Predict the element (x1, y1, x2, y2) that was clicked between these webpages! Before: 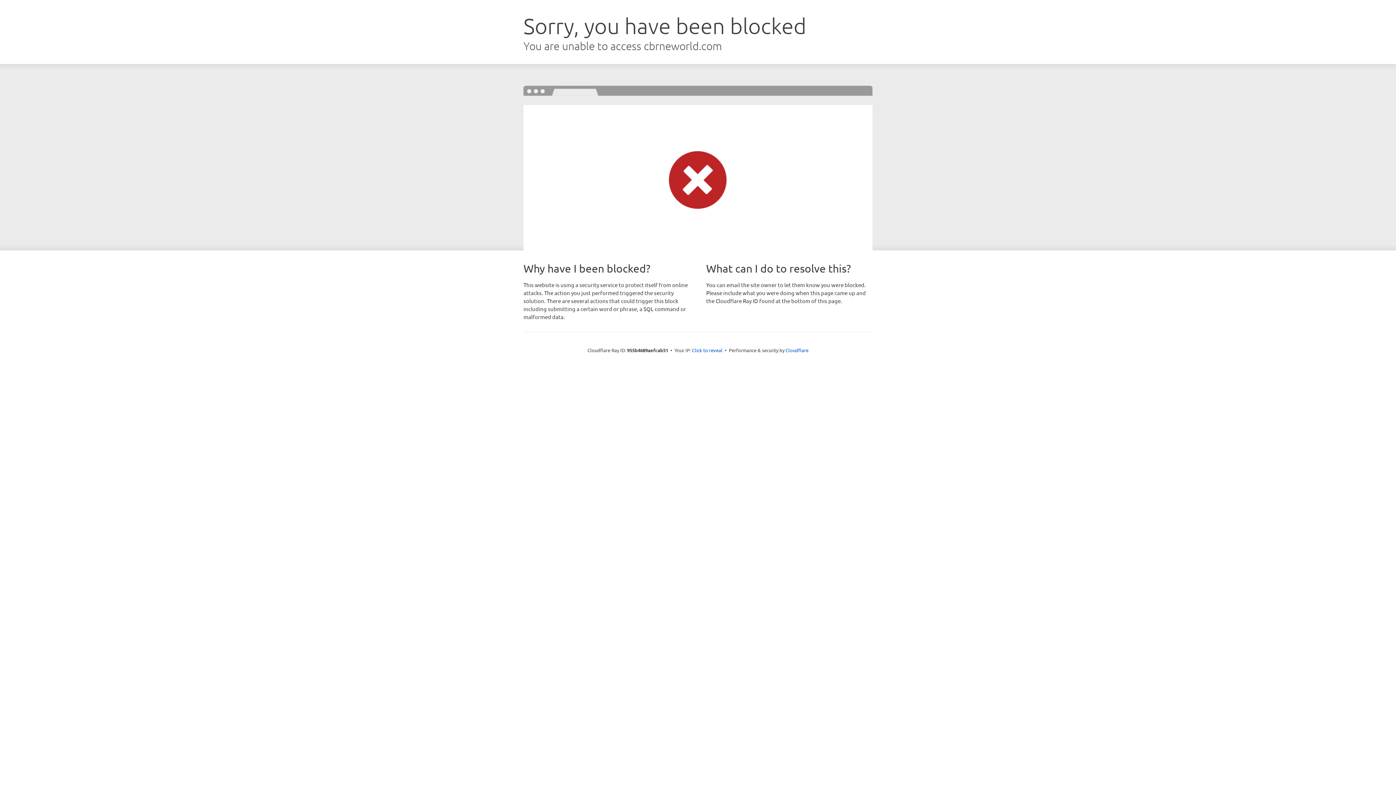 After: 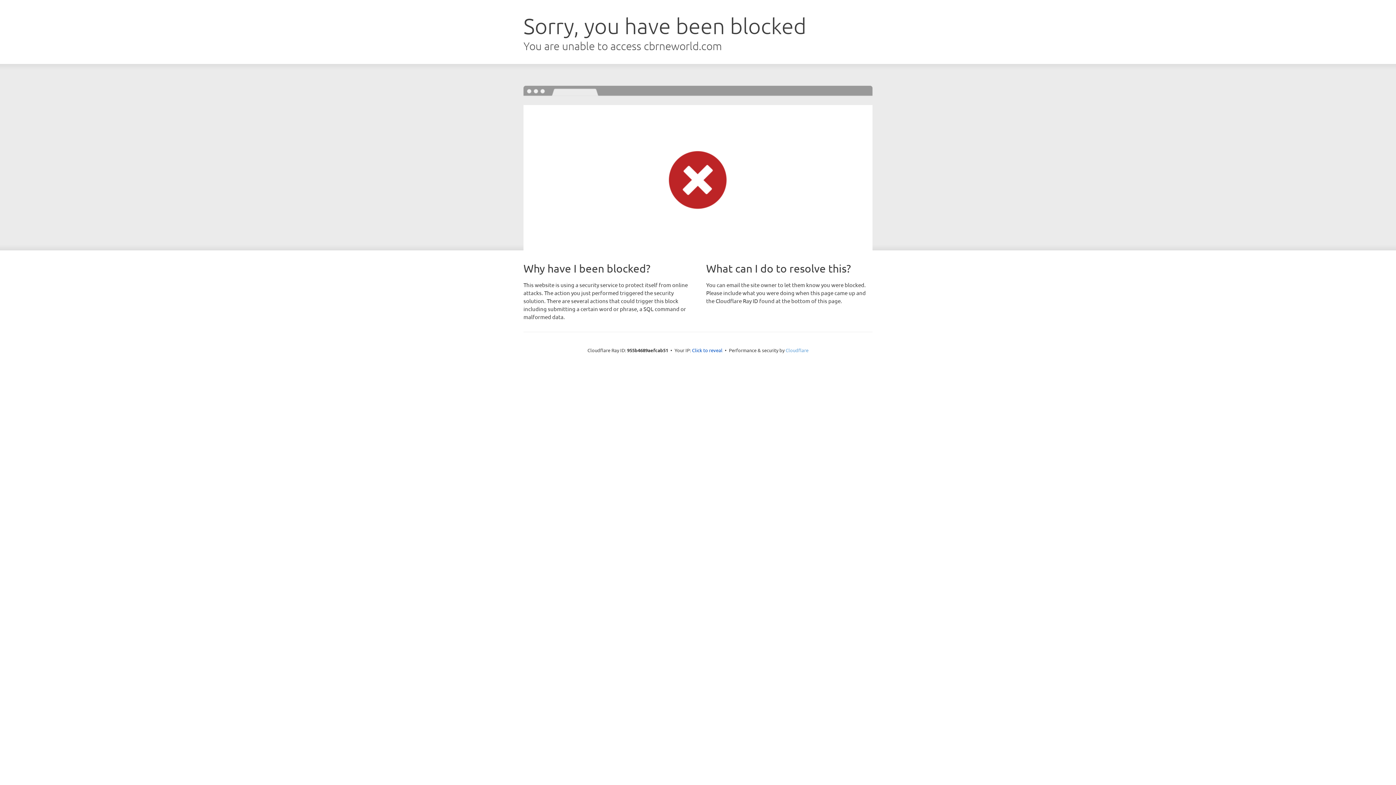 Action: label: Cloudflare bbox: (785, 347, 808, 353)